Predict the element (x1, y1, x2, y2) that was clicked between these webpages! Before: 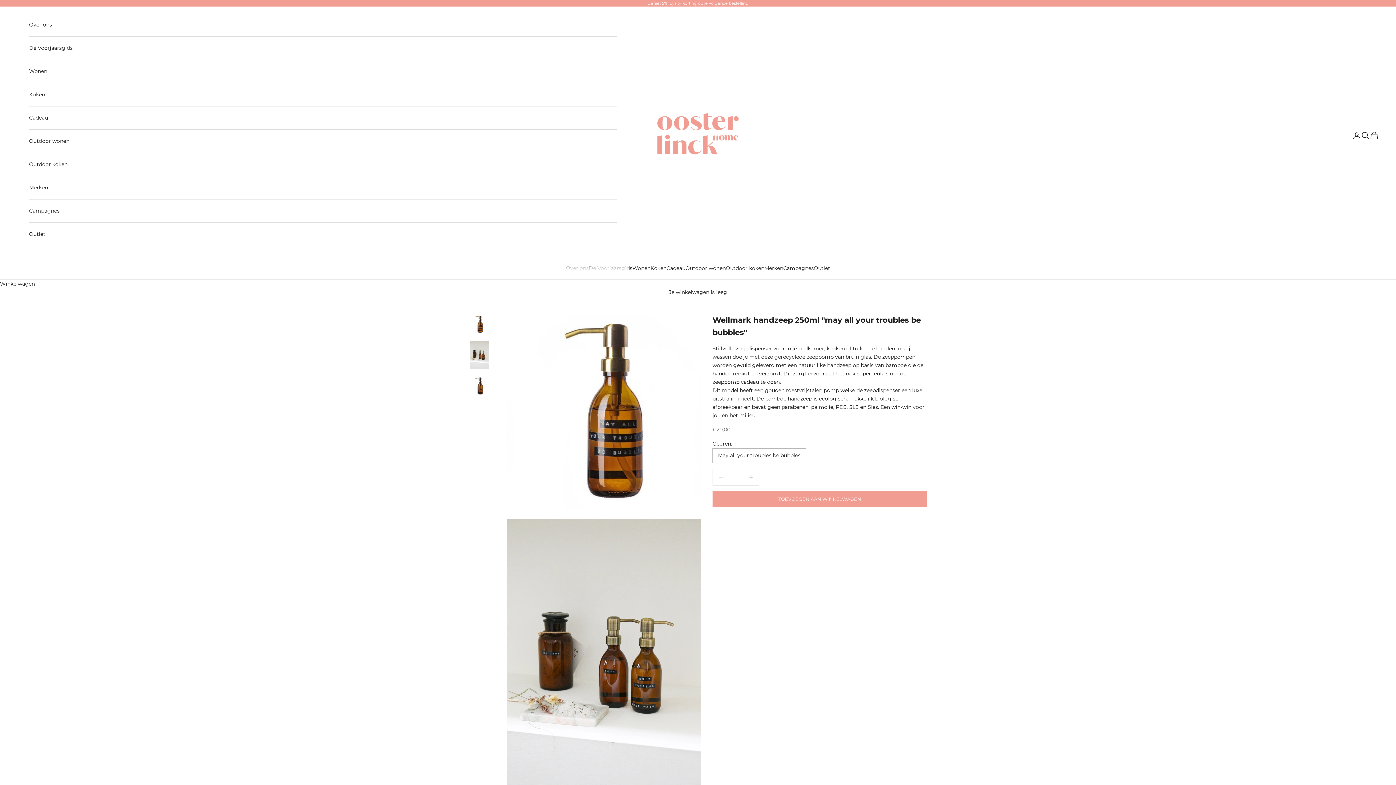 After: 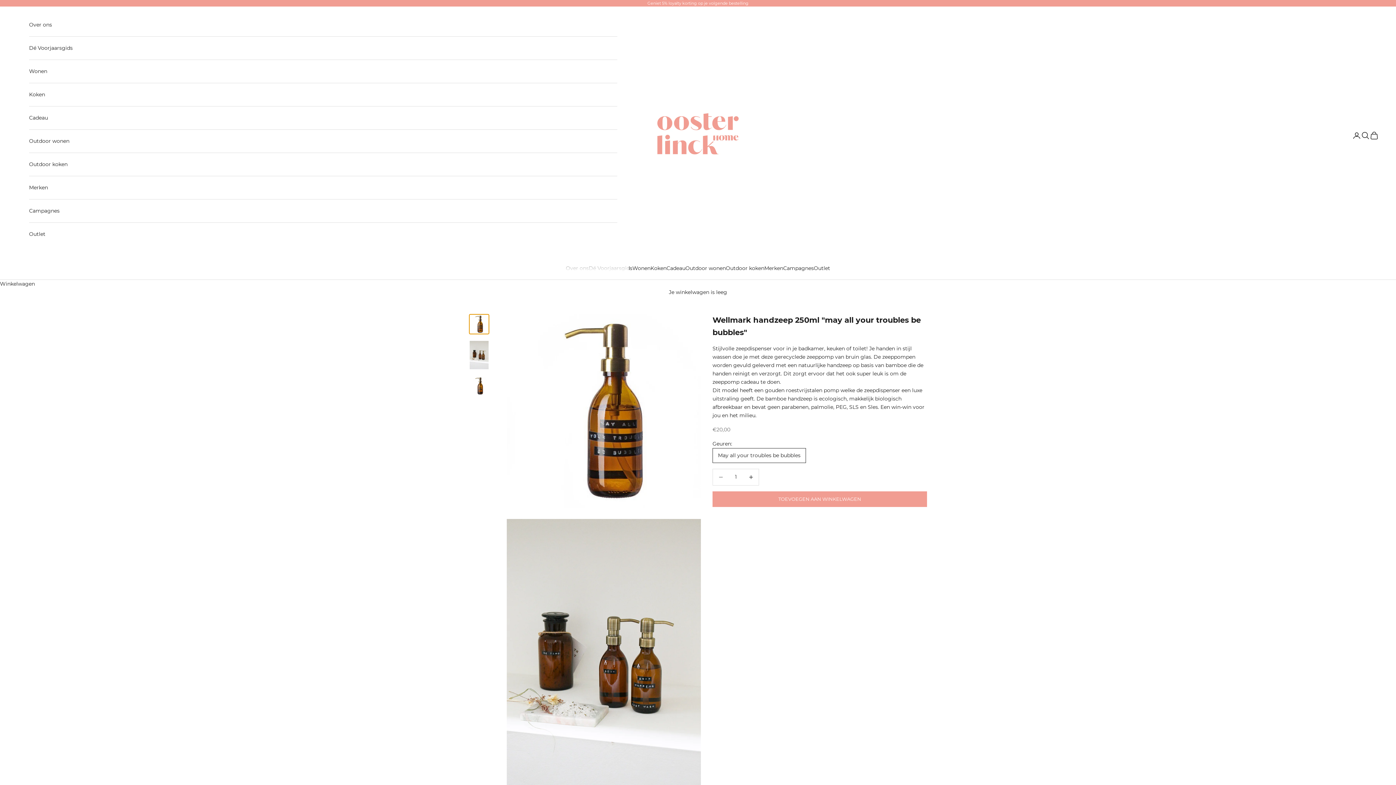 Action: bbox: (469, 314, 489, 334) label: Naar artikel 1